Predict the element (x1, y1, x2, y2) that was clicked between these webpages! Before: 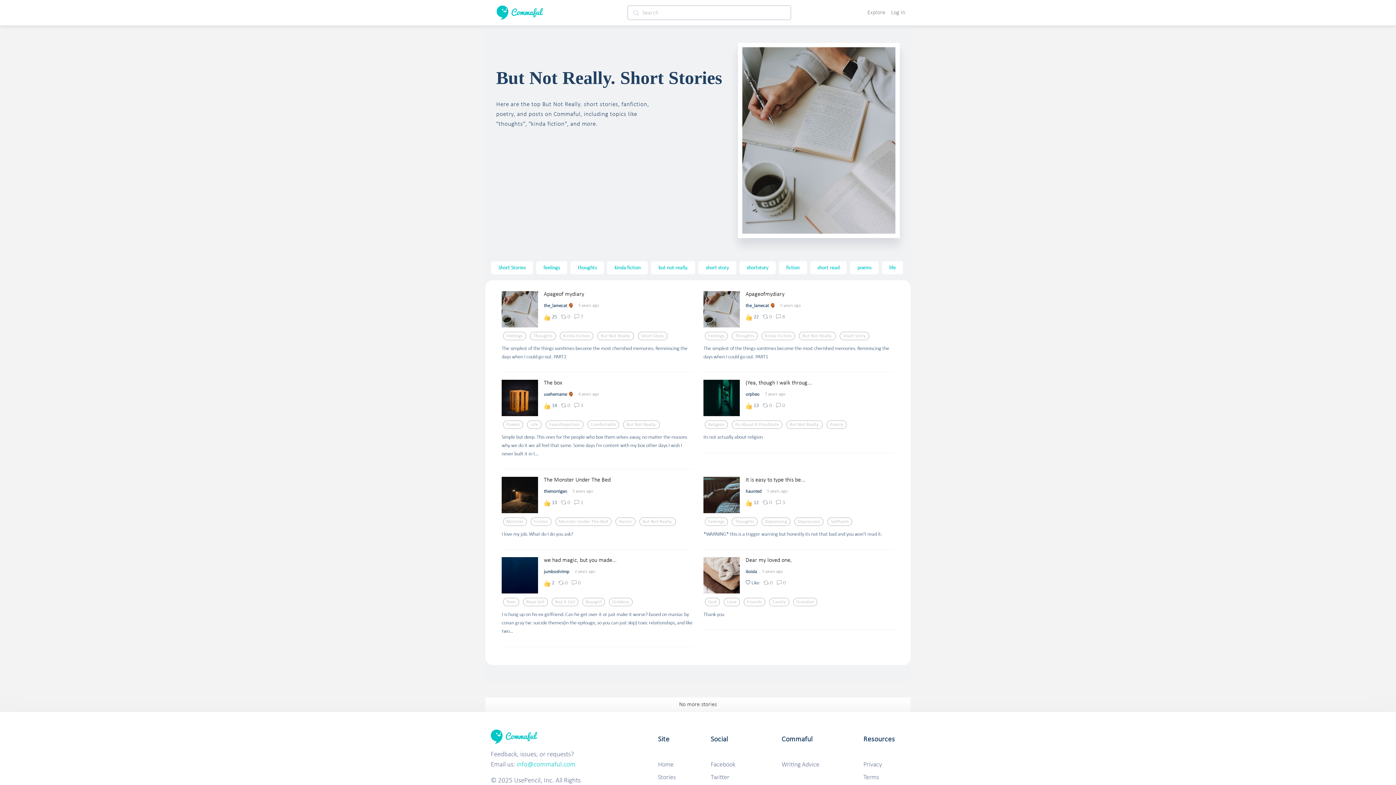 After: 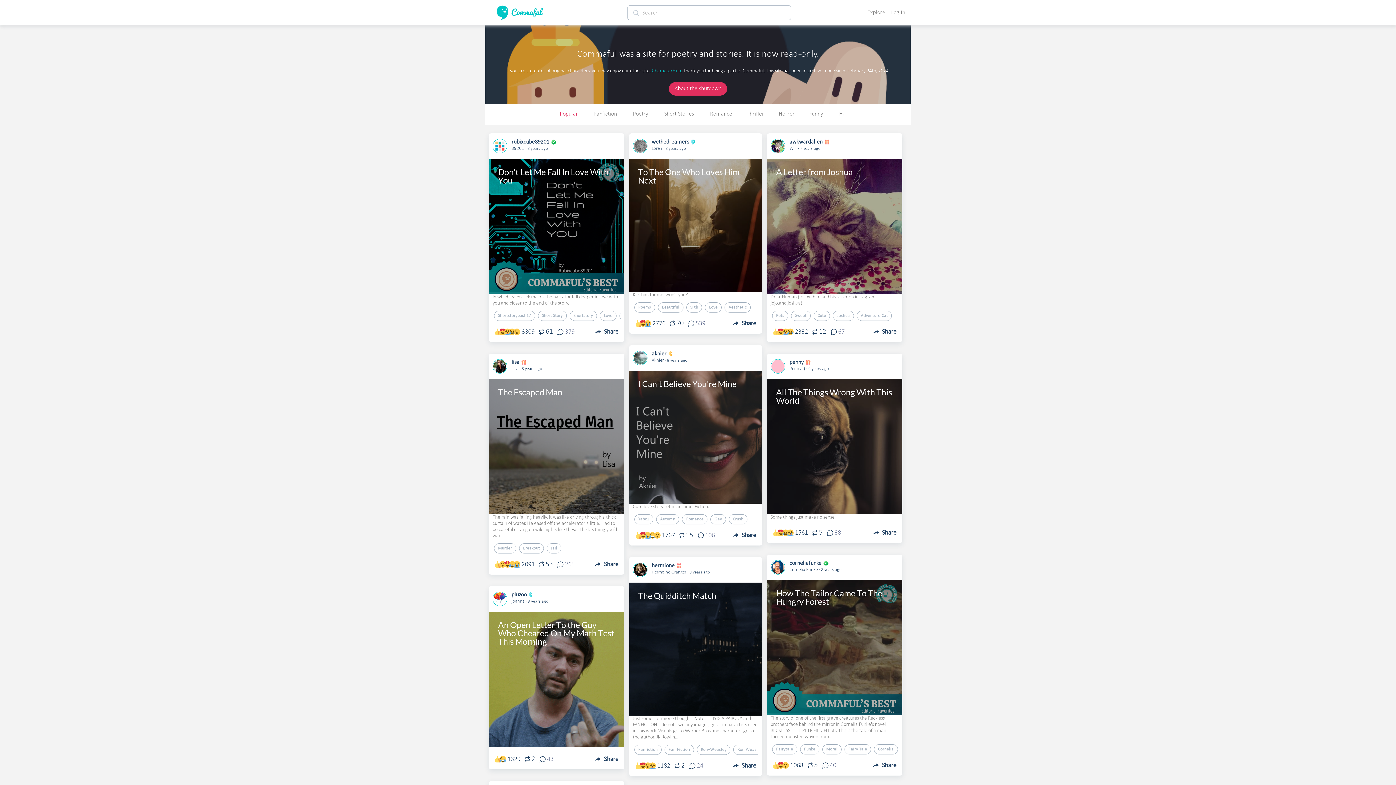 Action: bbox: (658, 761, 673, 768) label: Home